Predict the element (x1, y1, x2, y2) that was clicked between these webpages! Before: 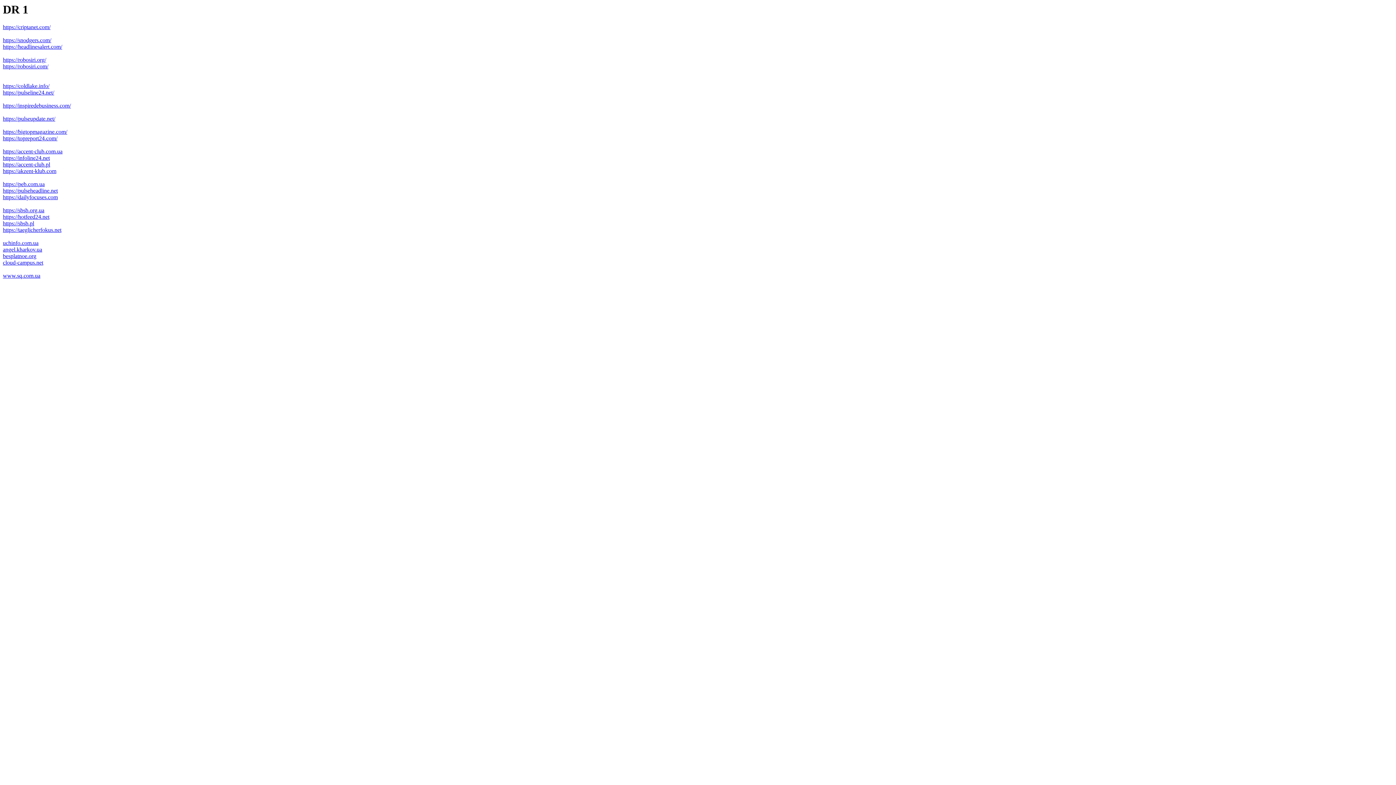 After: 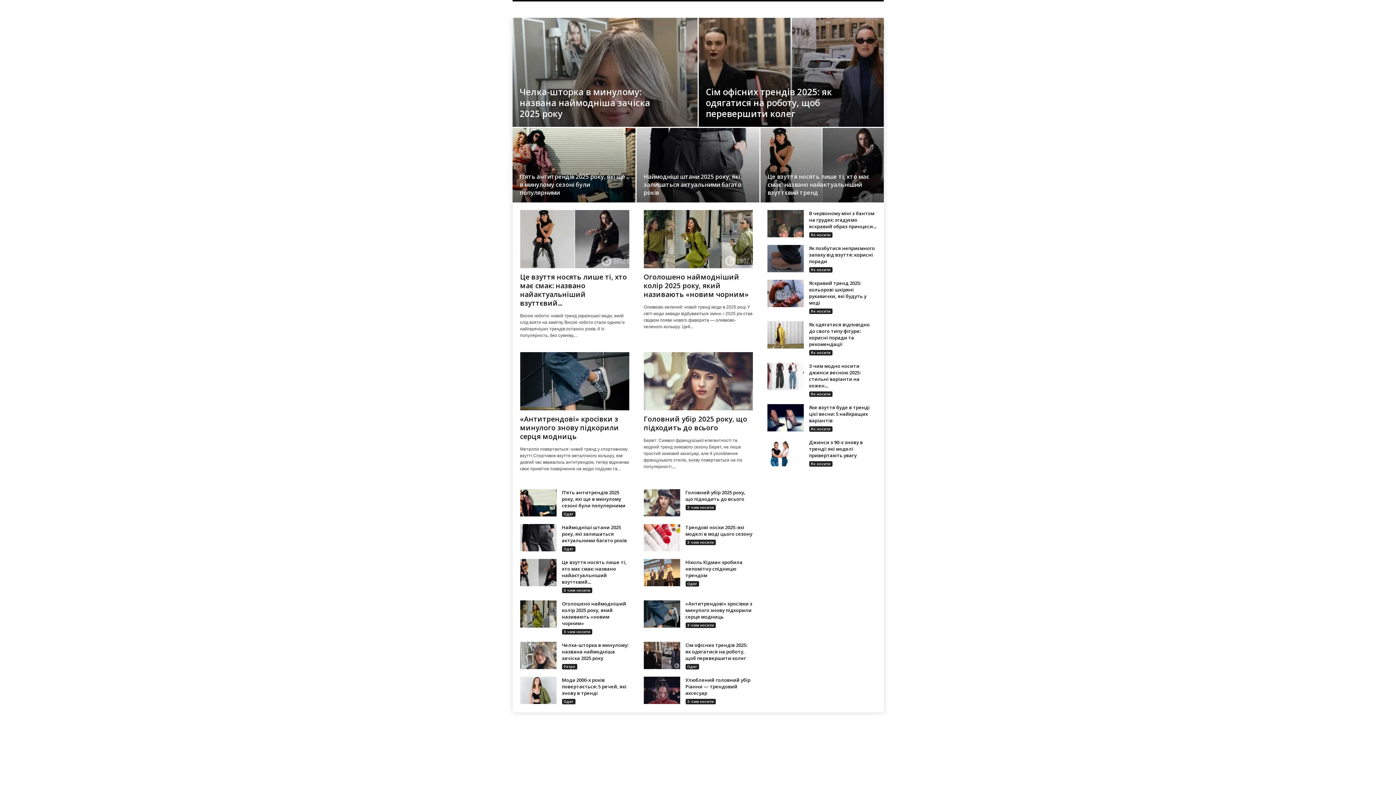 Action: label: angel.kharkov.ua bbox: (2, 246, 42, 252)